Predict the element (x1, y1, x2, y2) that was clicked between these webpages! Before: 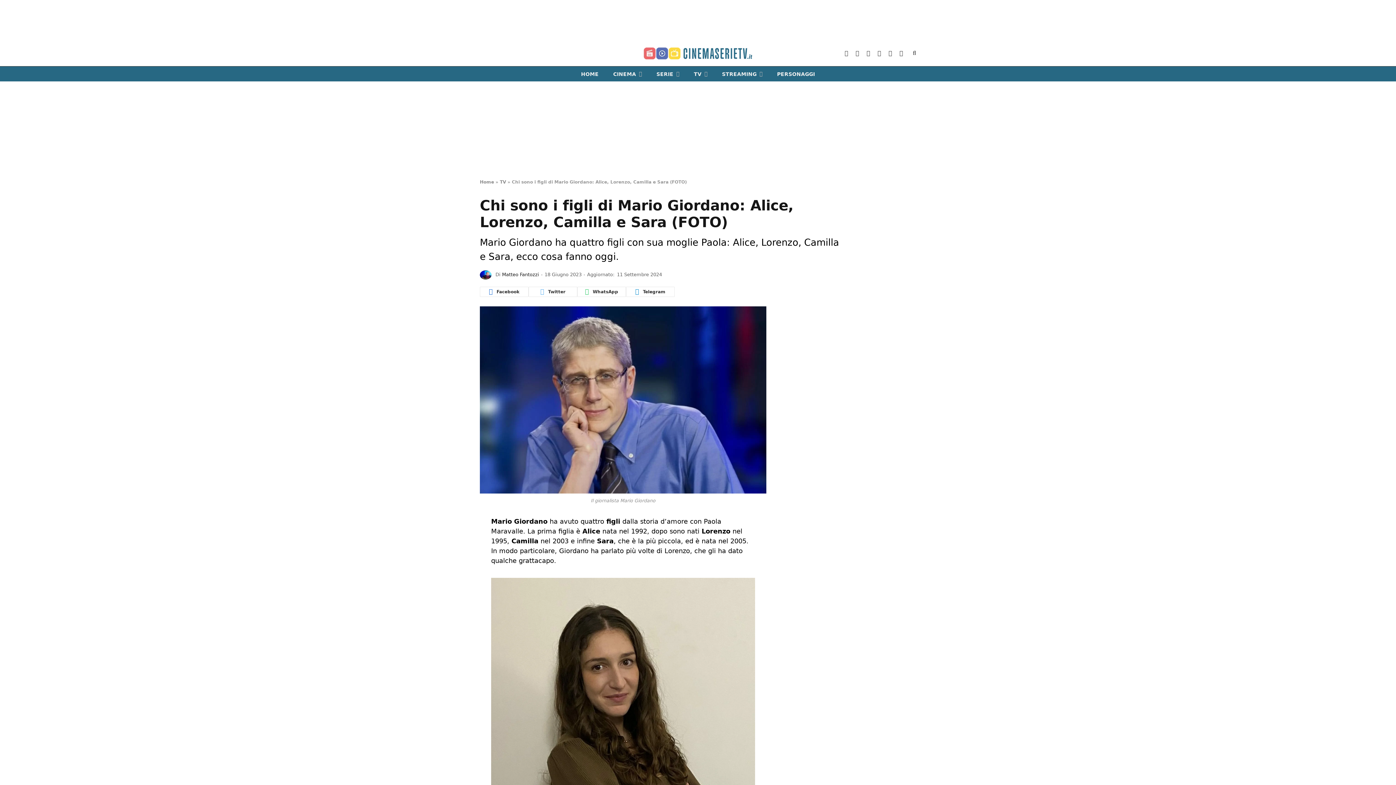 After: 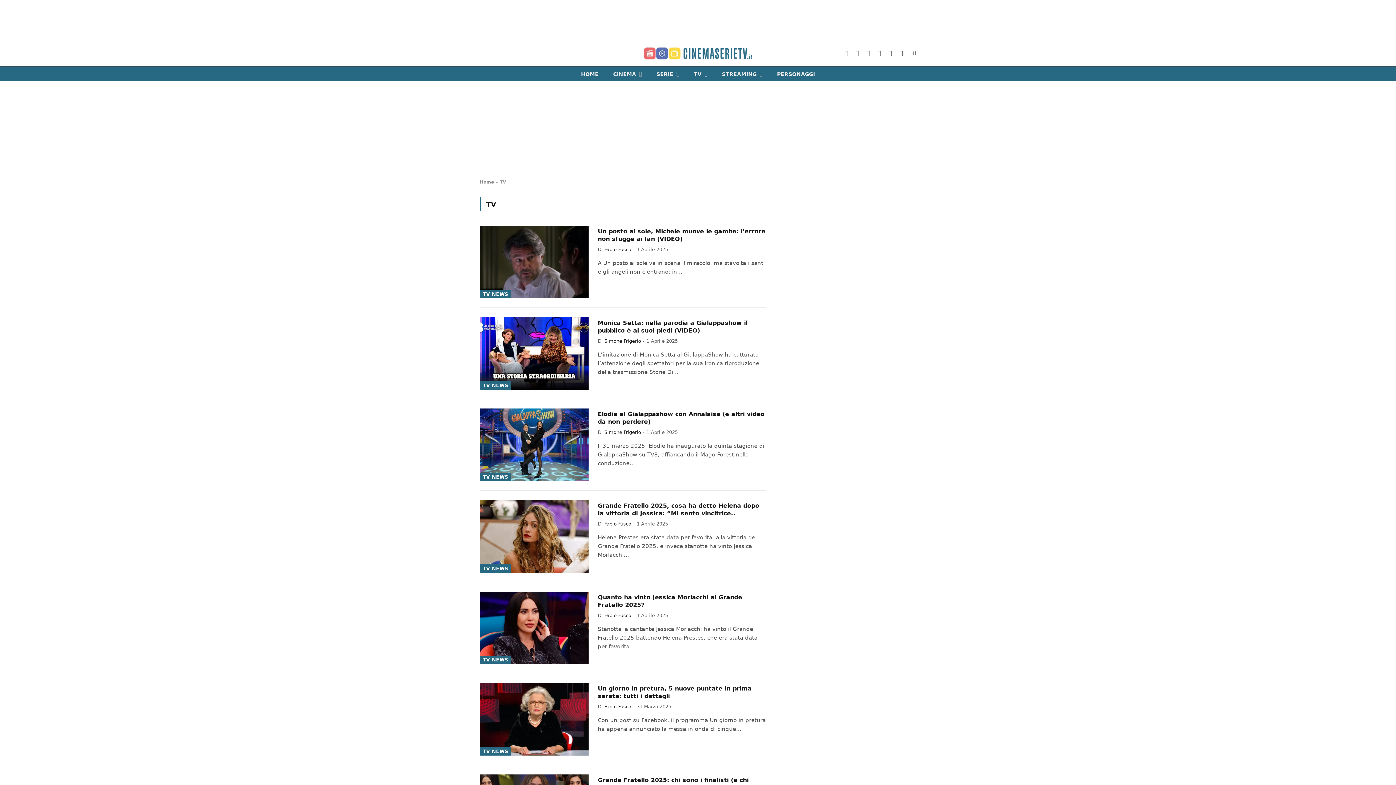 Action: bbox: (500, 179, 506, 184) label: TV